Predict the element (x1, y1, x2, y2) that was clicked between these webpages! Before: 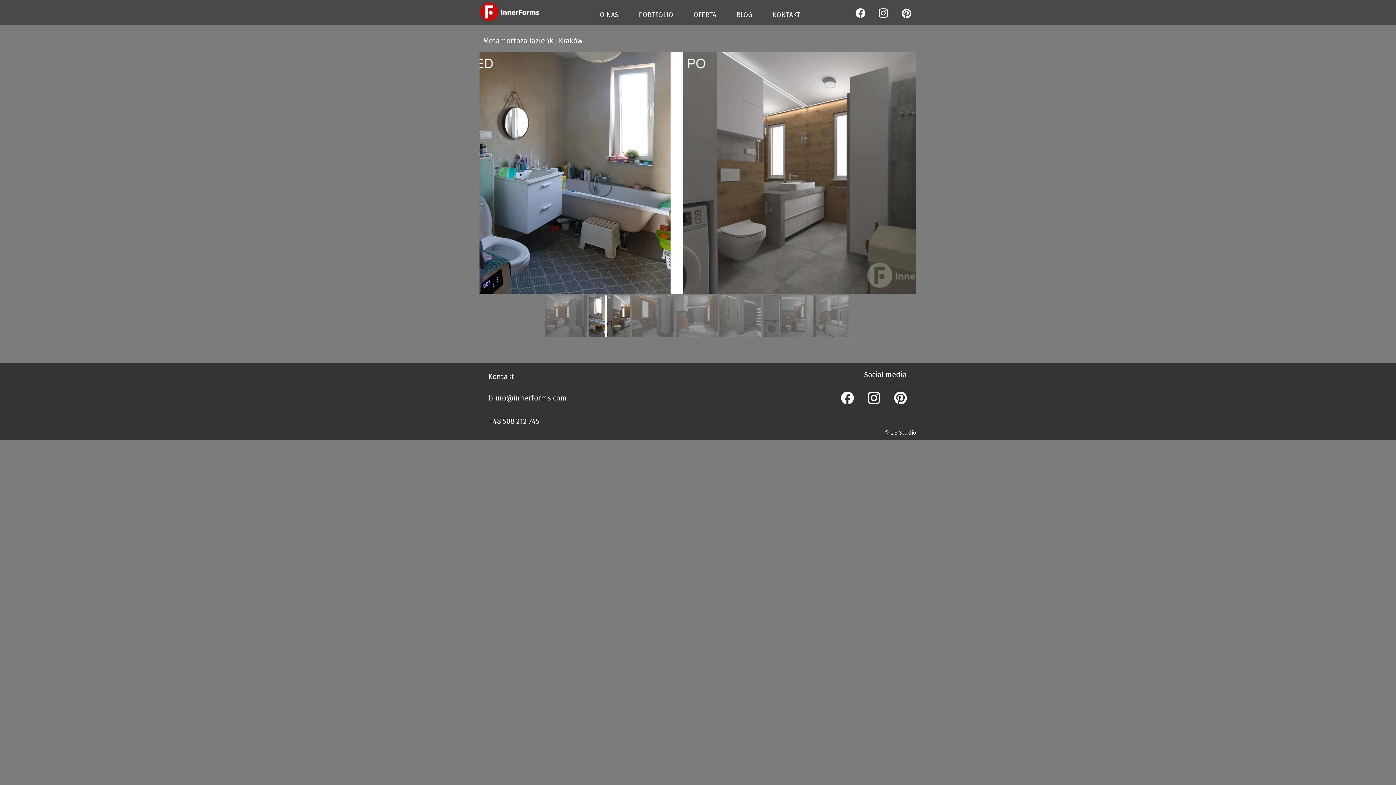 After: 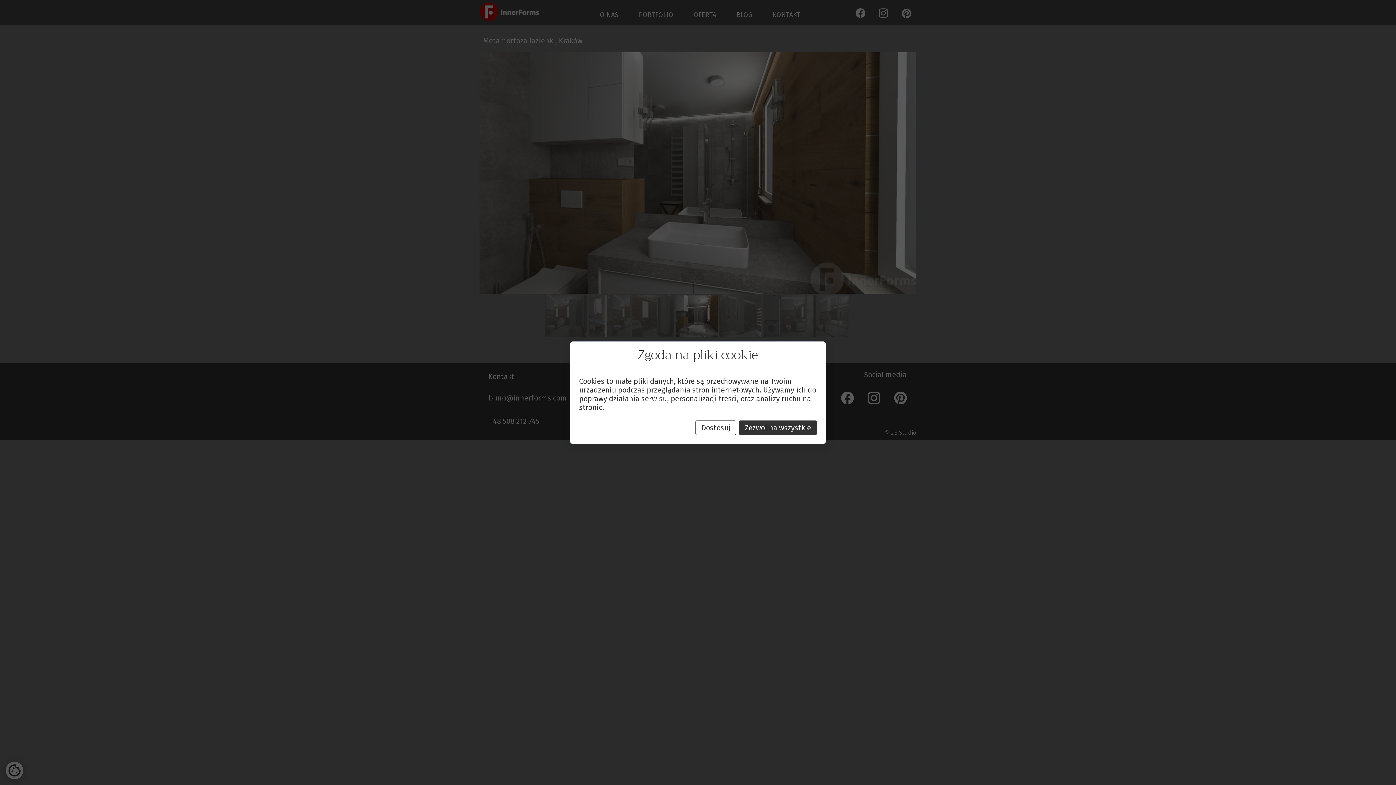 Action: bbox: (485, 389, 574, 406) label: biuro@innerforms.com